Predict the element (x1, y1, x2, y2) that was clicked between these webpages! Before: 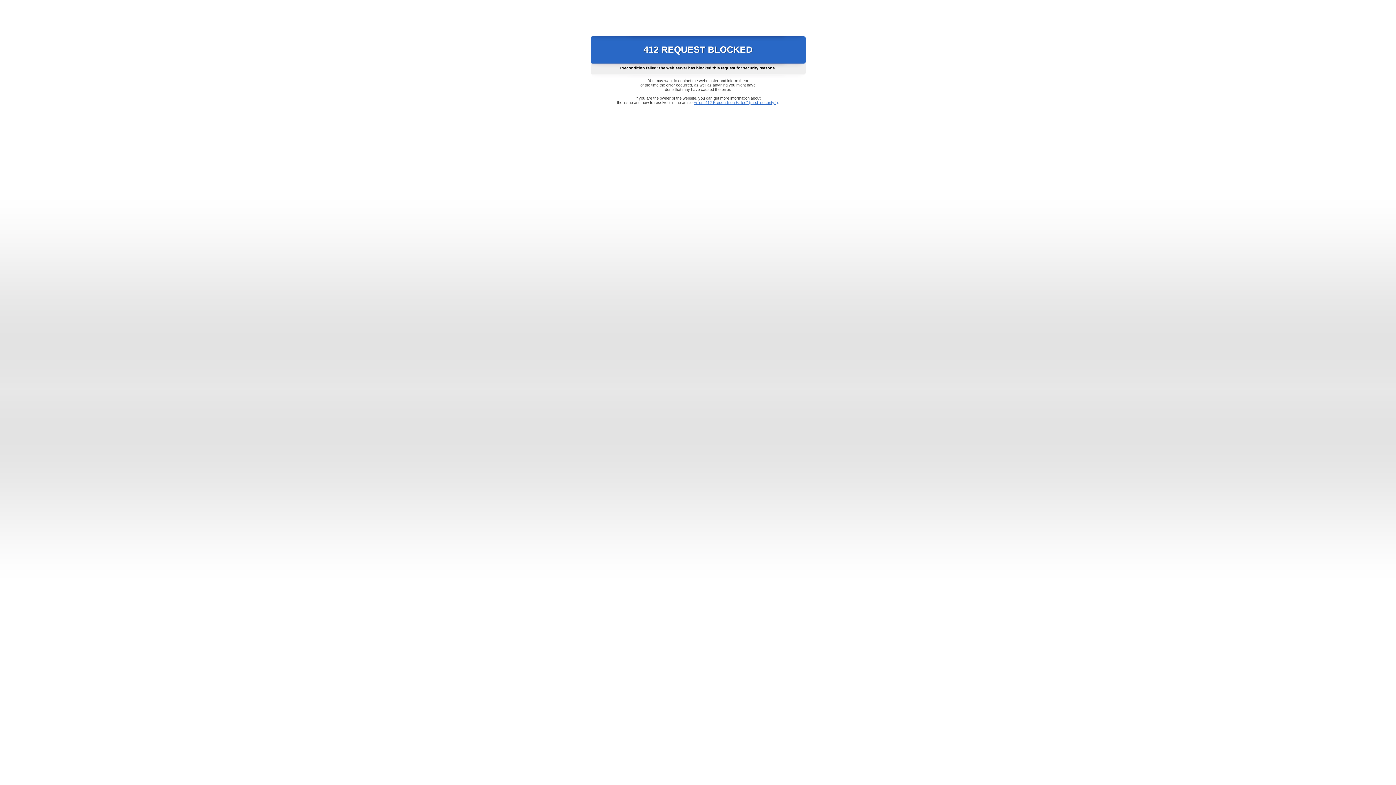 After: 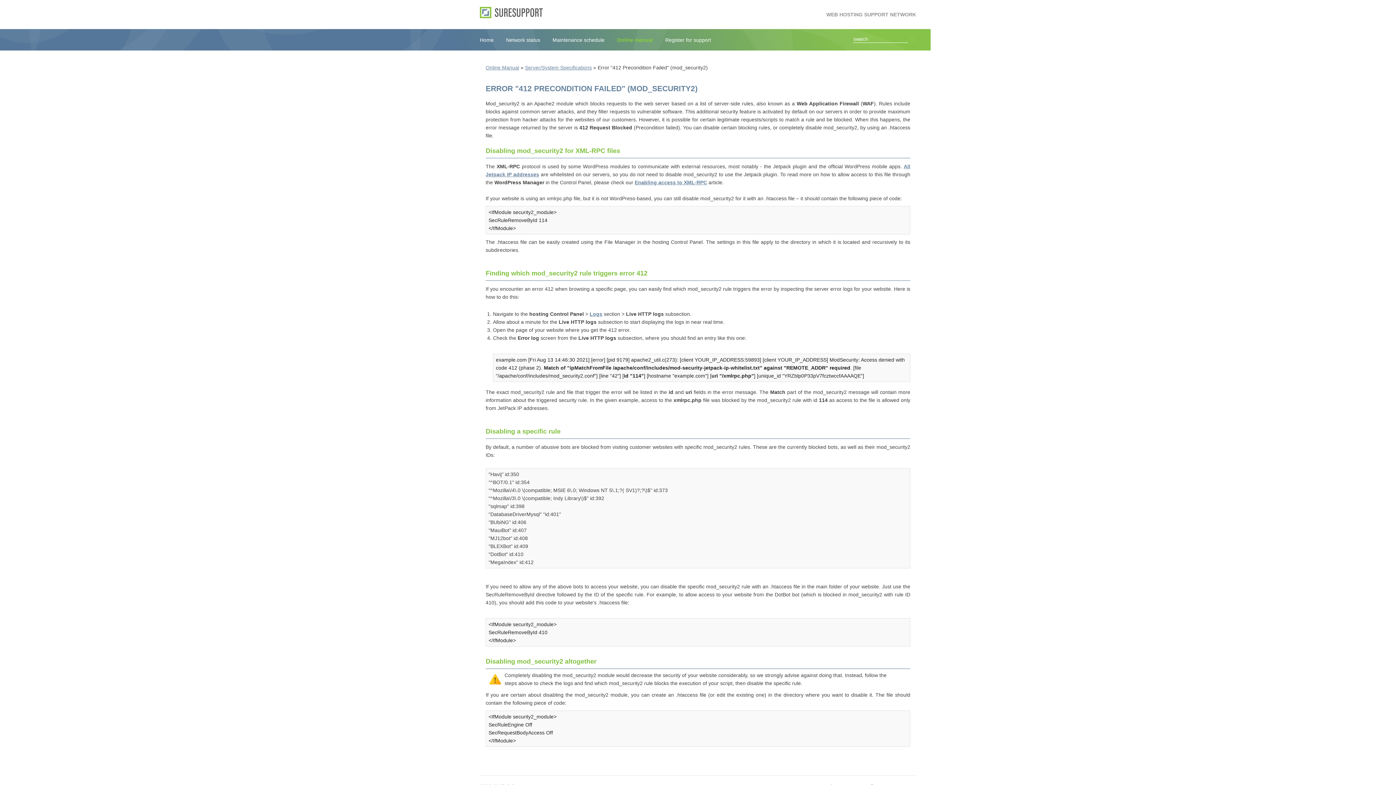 Action: label: Error "412 Precondition Failed" (mod_security2) bbox: (693, 100, 778, 104)